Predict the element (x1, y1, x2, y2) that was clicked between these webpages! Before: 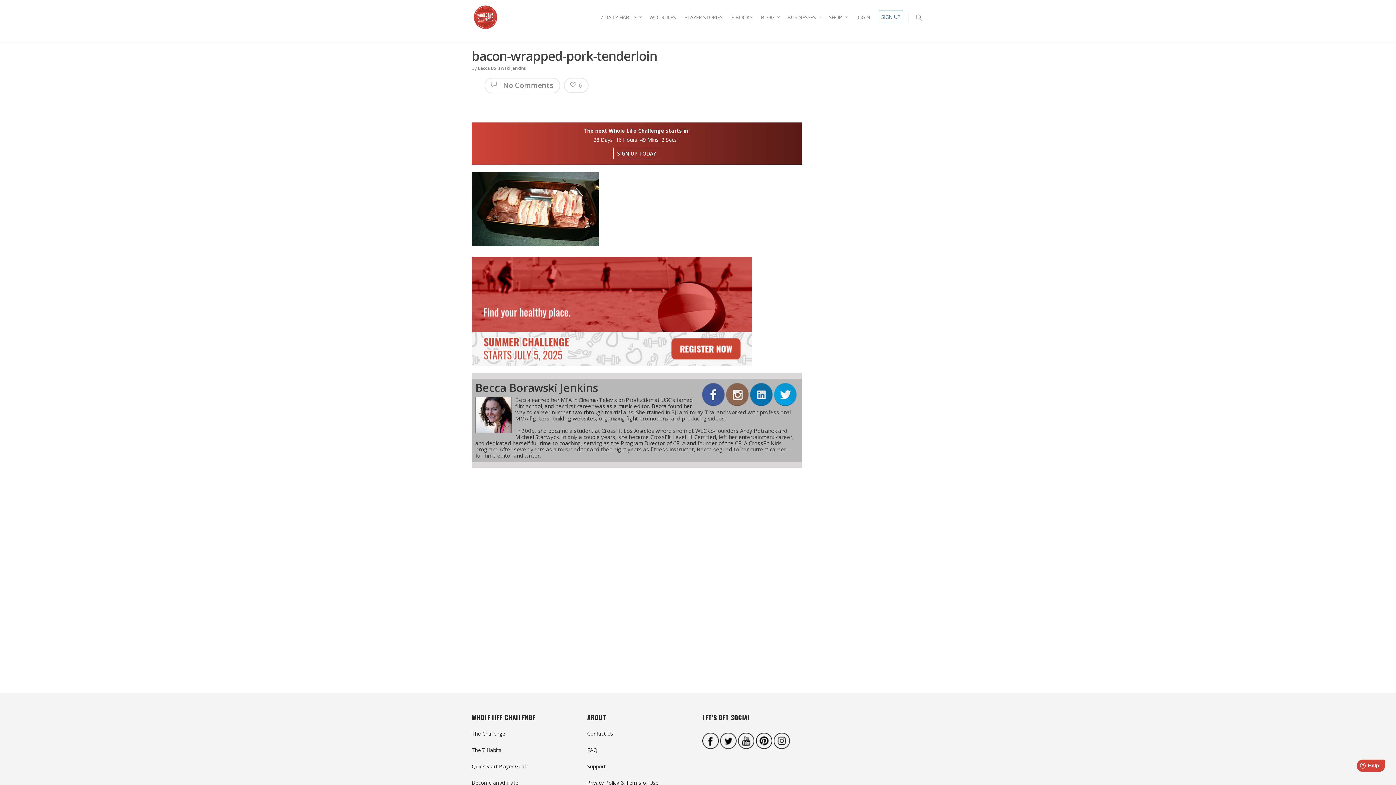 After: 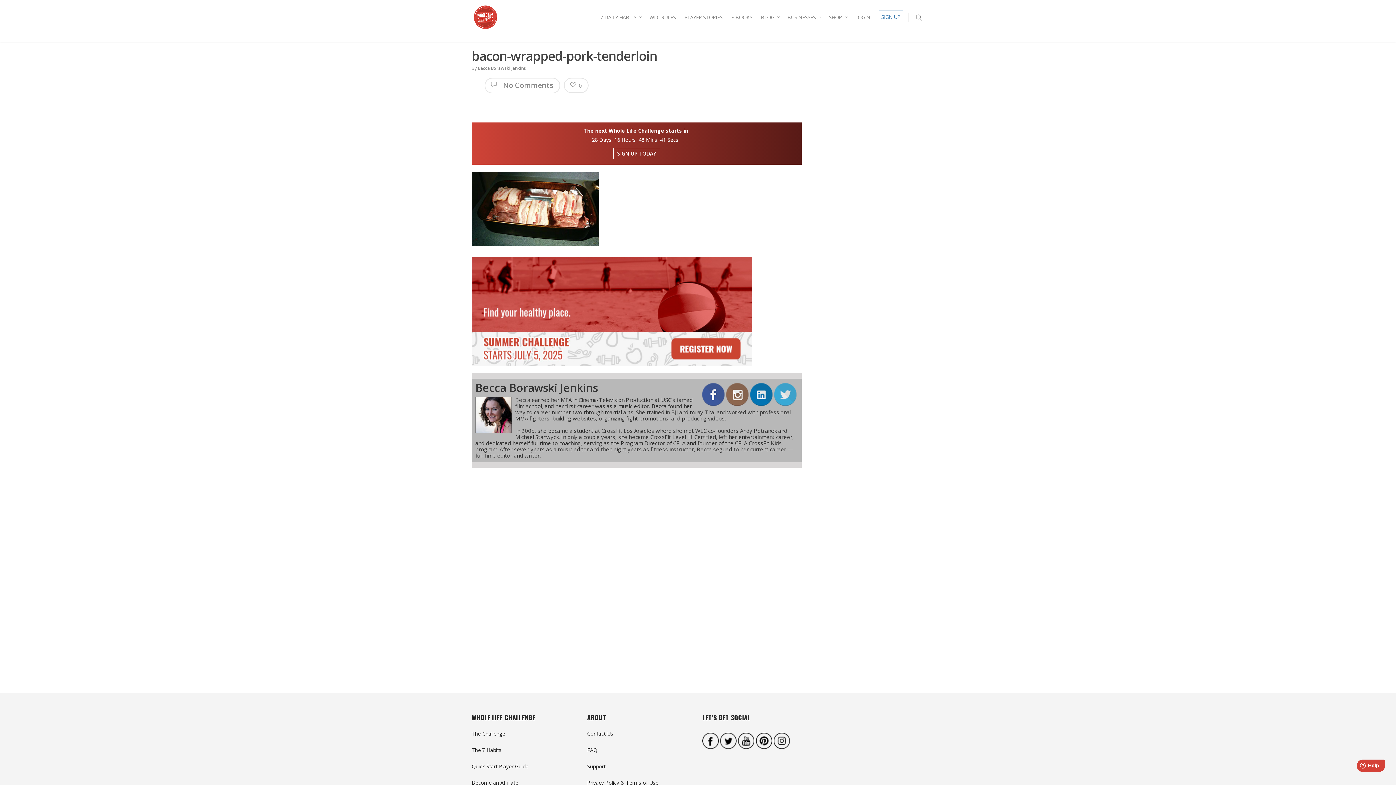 Action: bbox: (774, 400, 798, 407)